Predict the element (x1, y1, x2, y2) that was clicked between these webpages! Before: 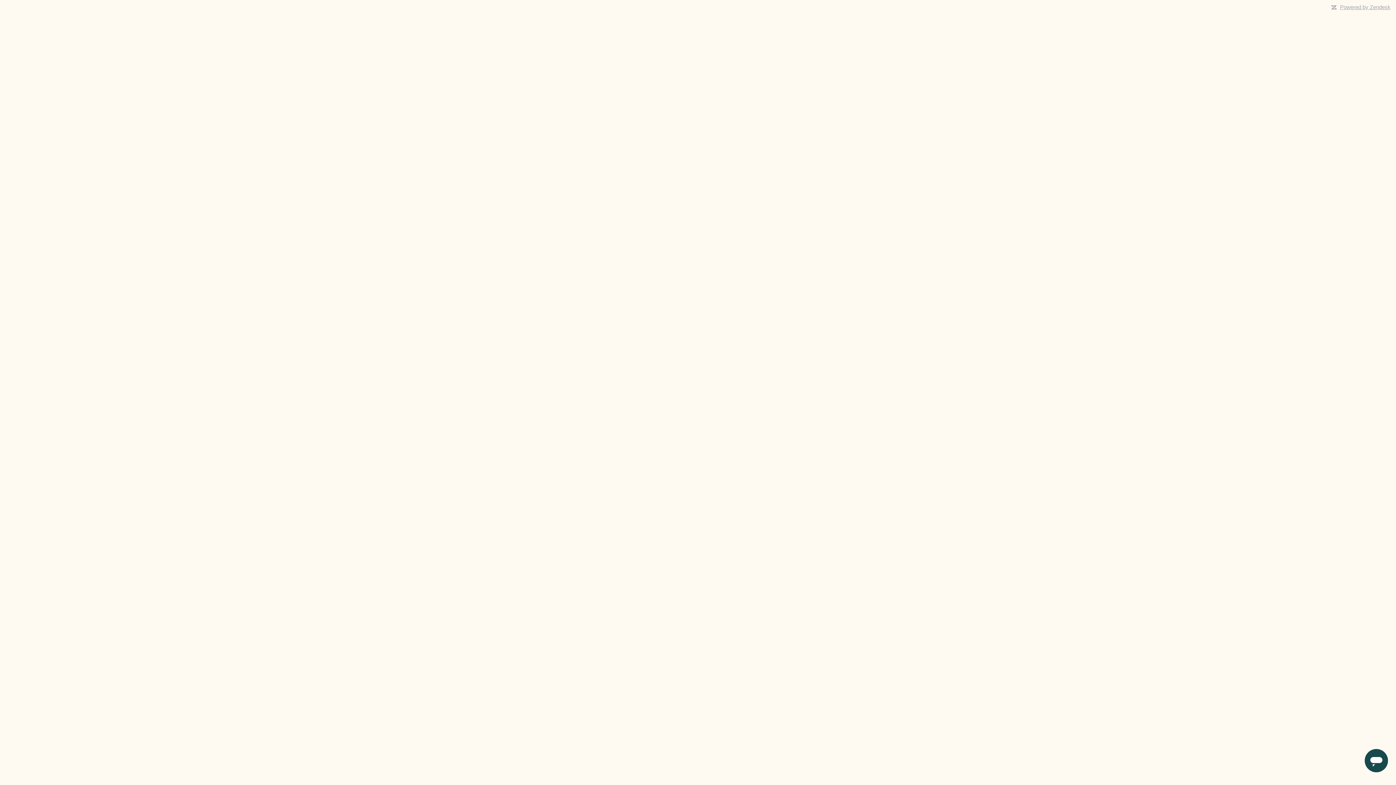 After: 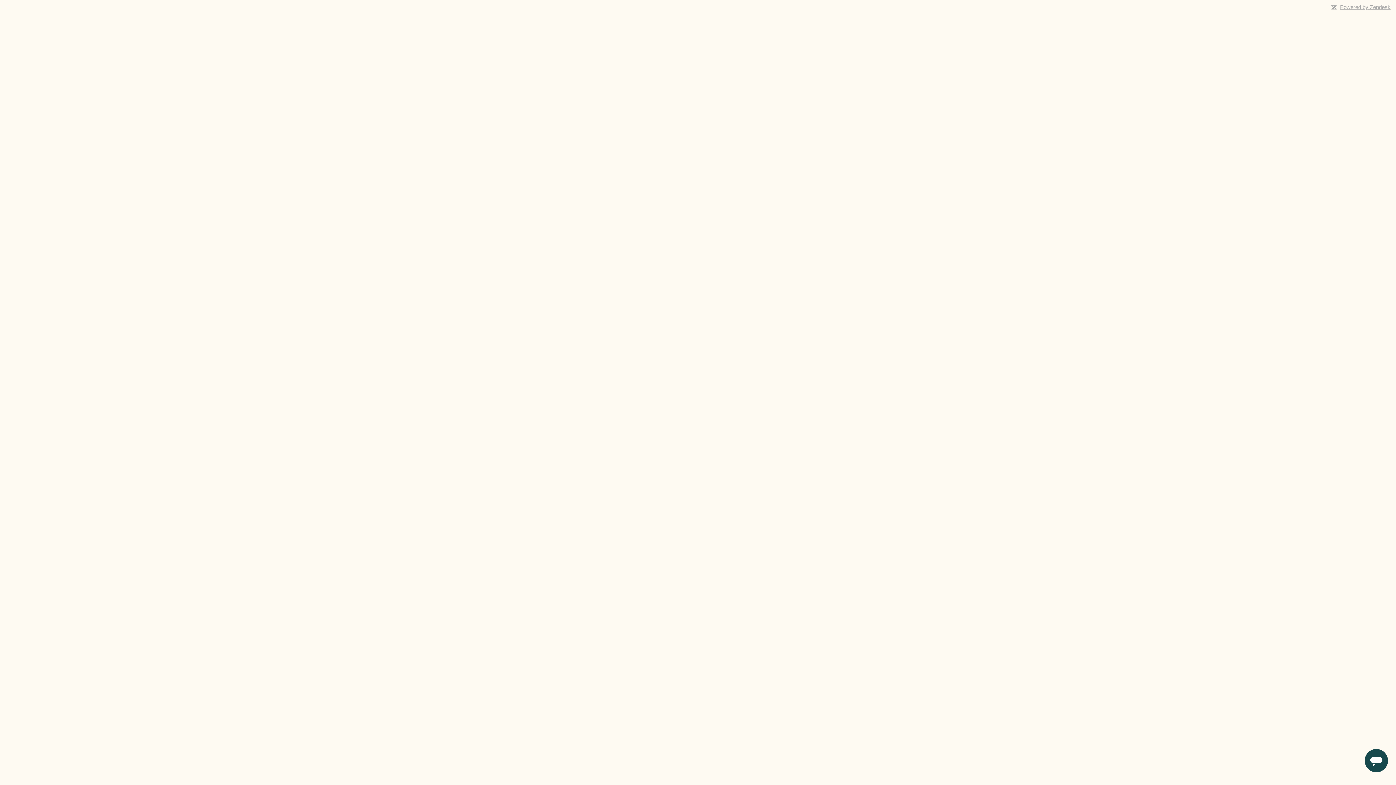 Action: label: Powered by Zendesk bbox: (1340, 4, 1390, 10)